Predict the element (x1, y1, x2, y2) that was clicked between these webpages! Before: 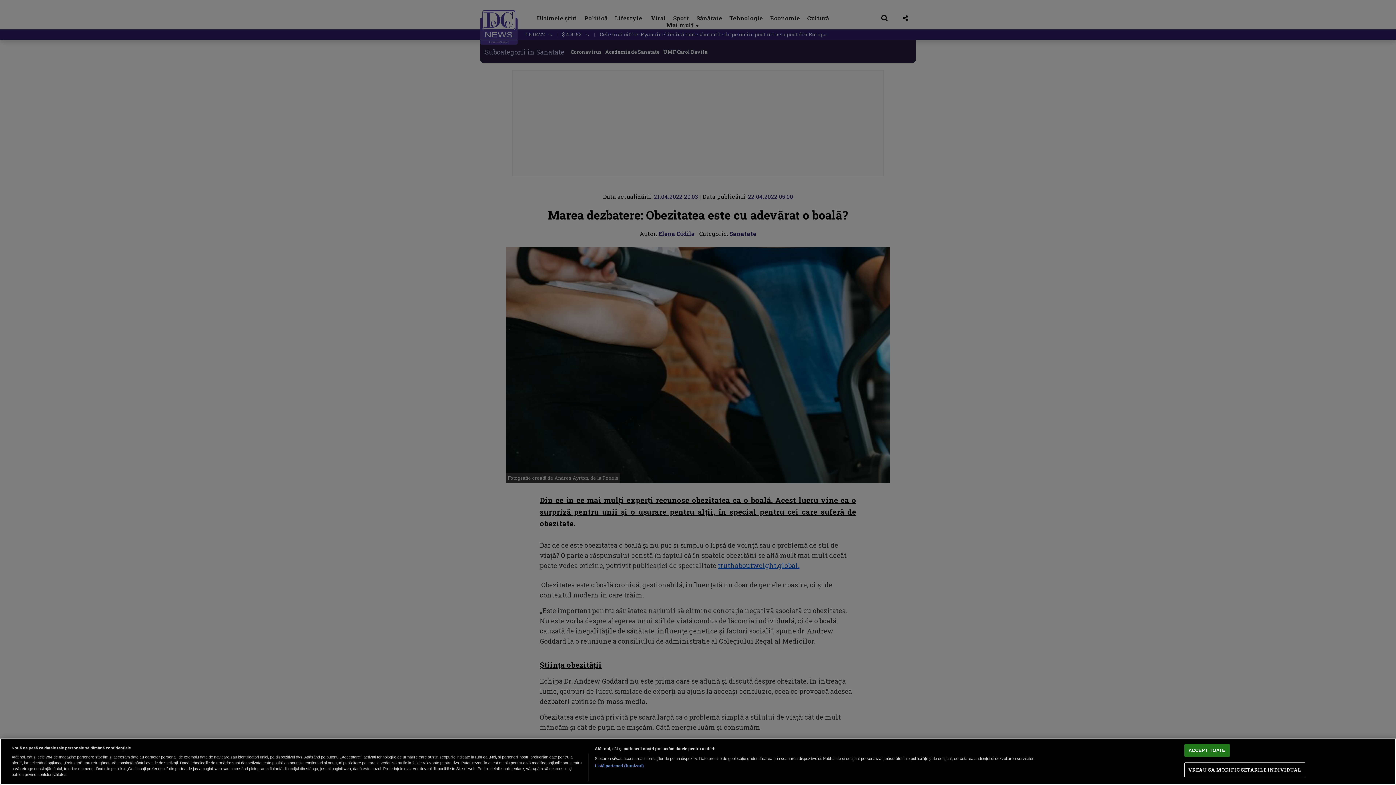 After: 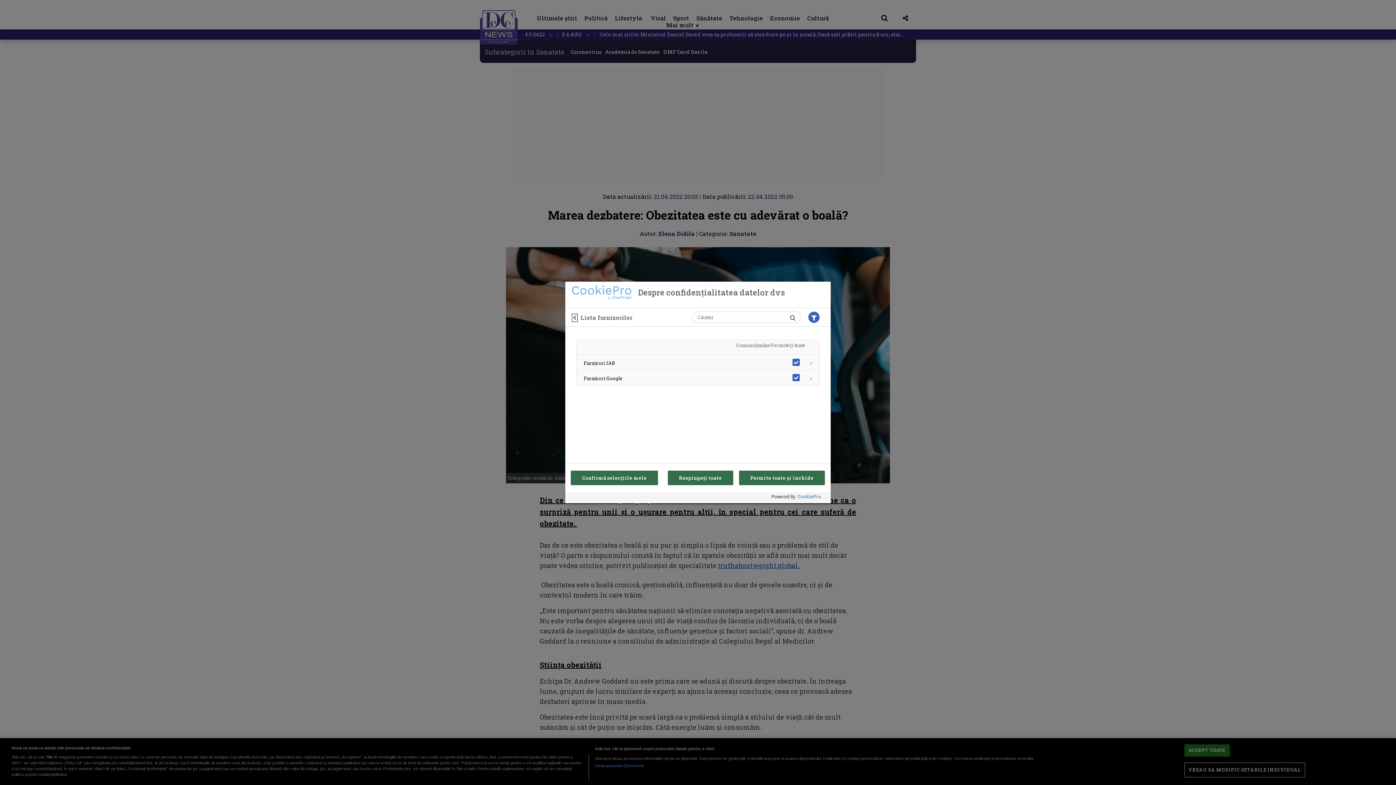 Action: label: Listă parteneri (furnizori) bbox: (594, 763, 644, 769)